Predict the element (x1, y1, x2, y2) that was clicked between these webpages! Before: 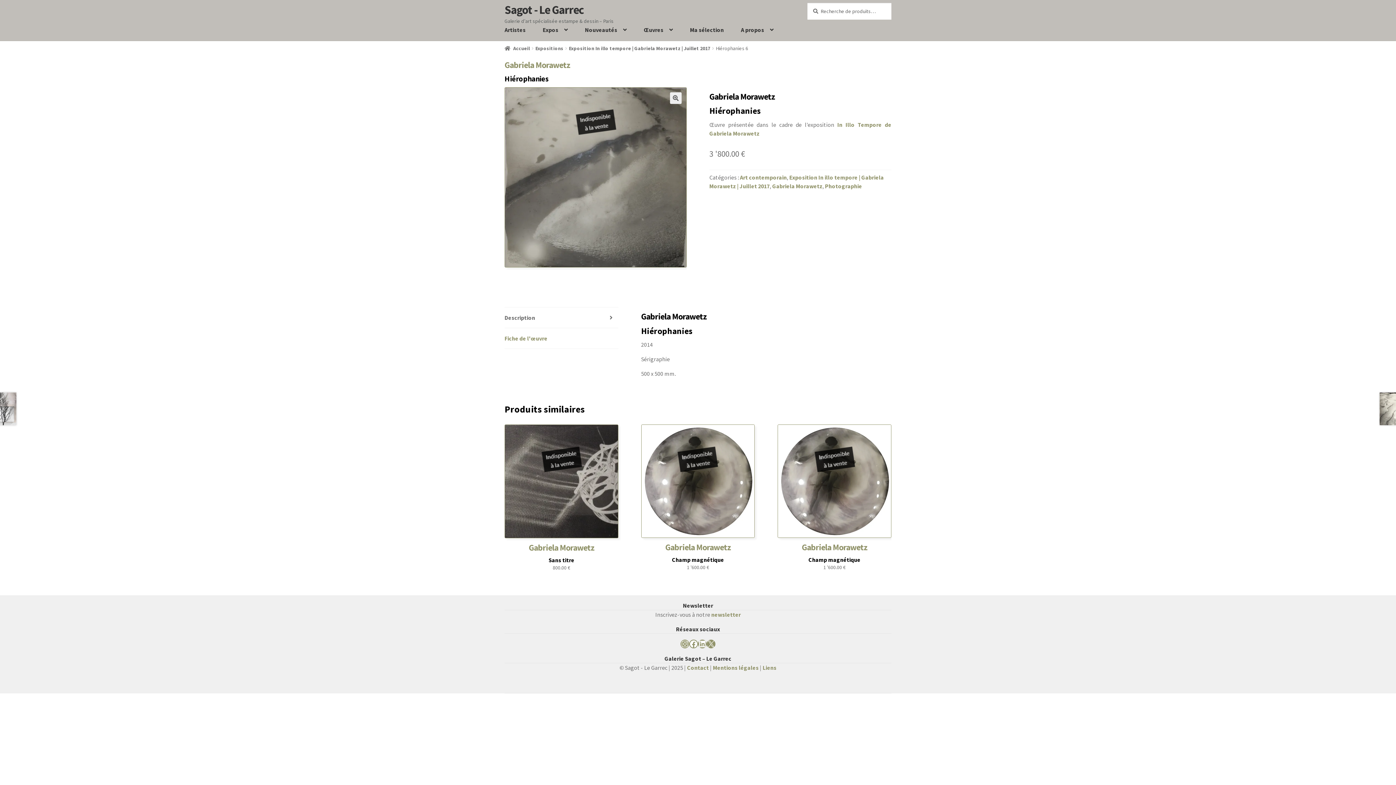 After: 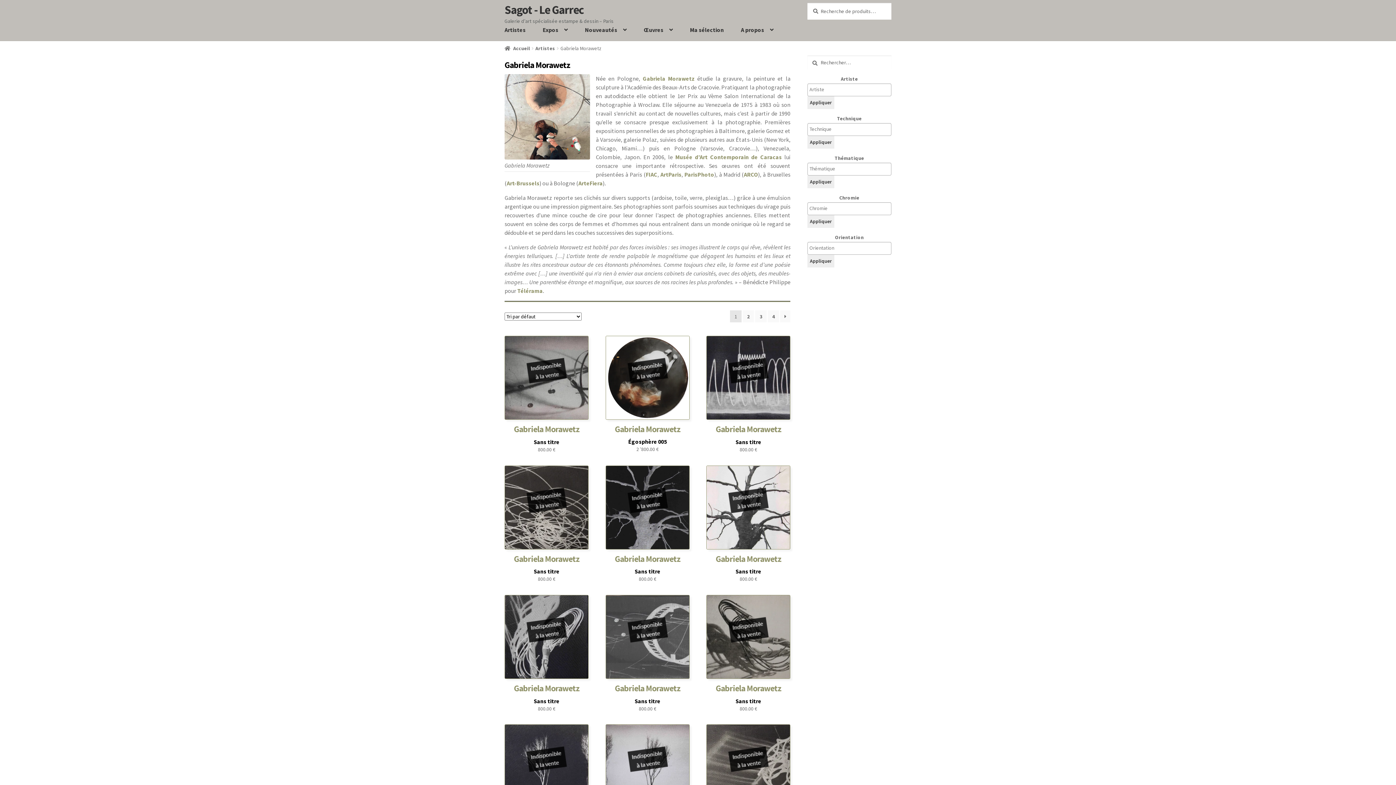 Action: bbox: (641, 542, 755, 552) label: Gabriela Morawetz